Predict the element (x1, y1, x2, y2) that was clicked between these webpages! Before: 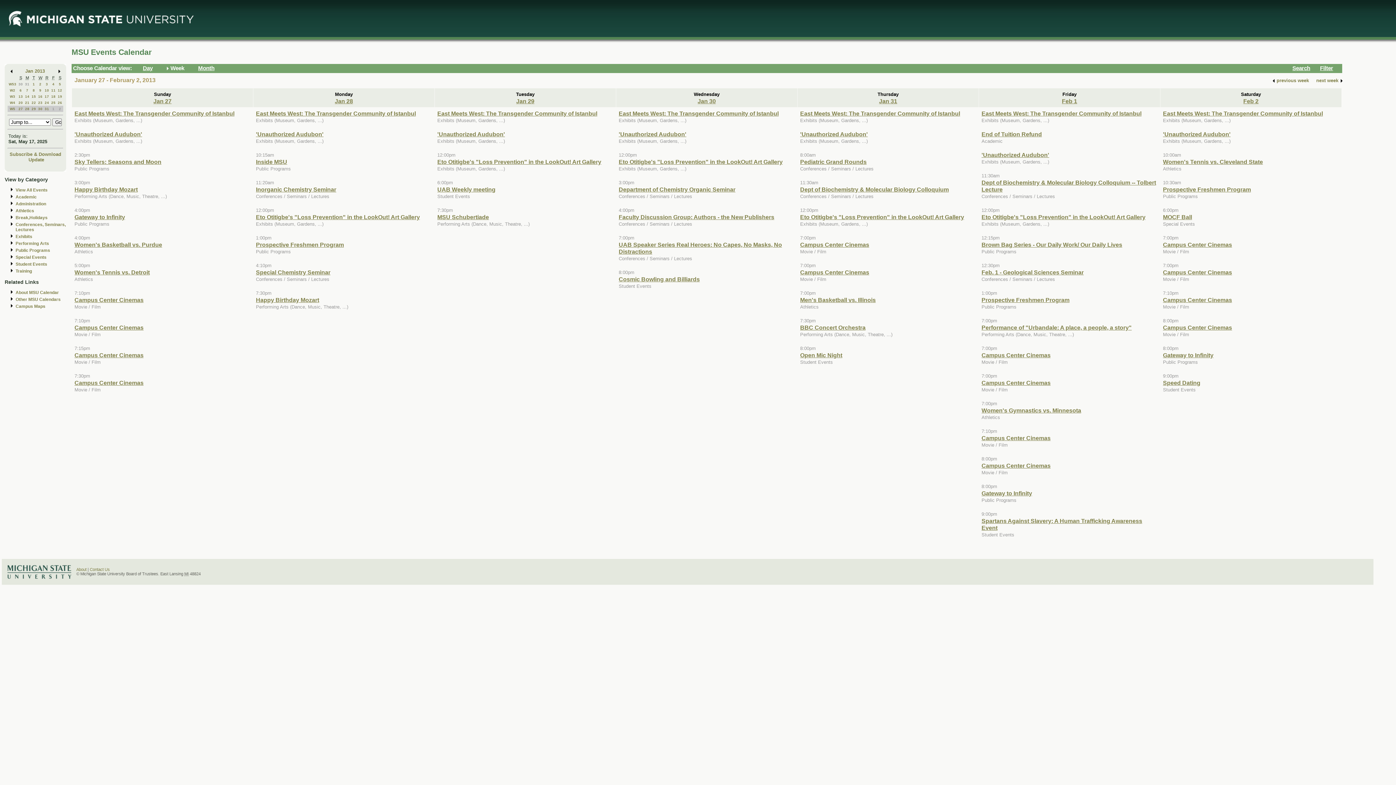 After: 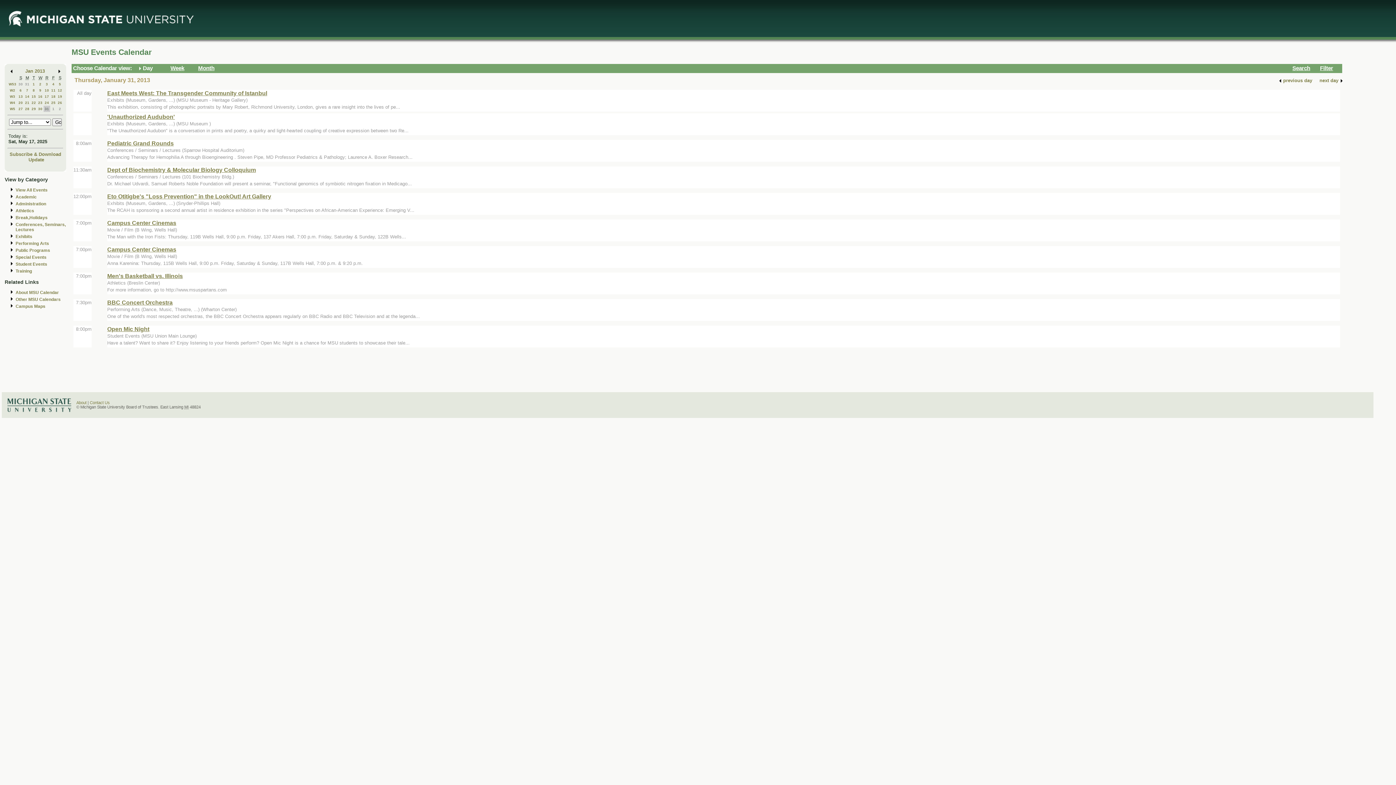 Action: bbox: (44, 106, 49, 110) label: 31